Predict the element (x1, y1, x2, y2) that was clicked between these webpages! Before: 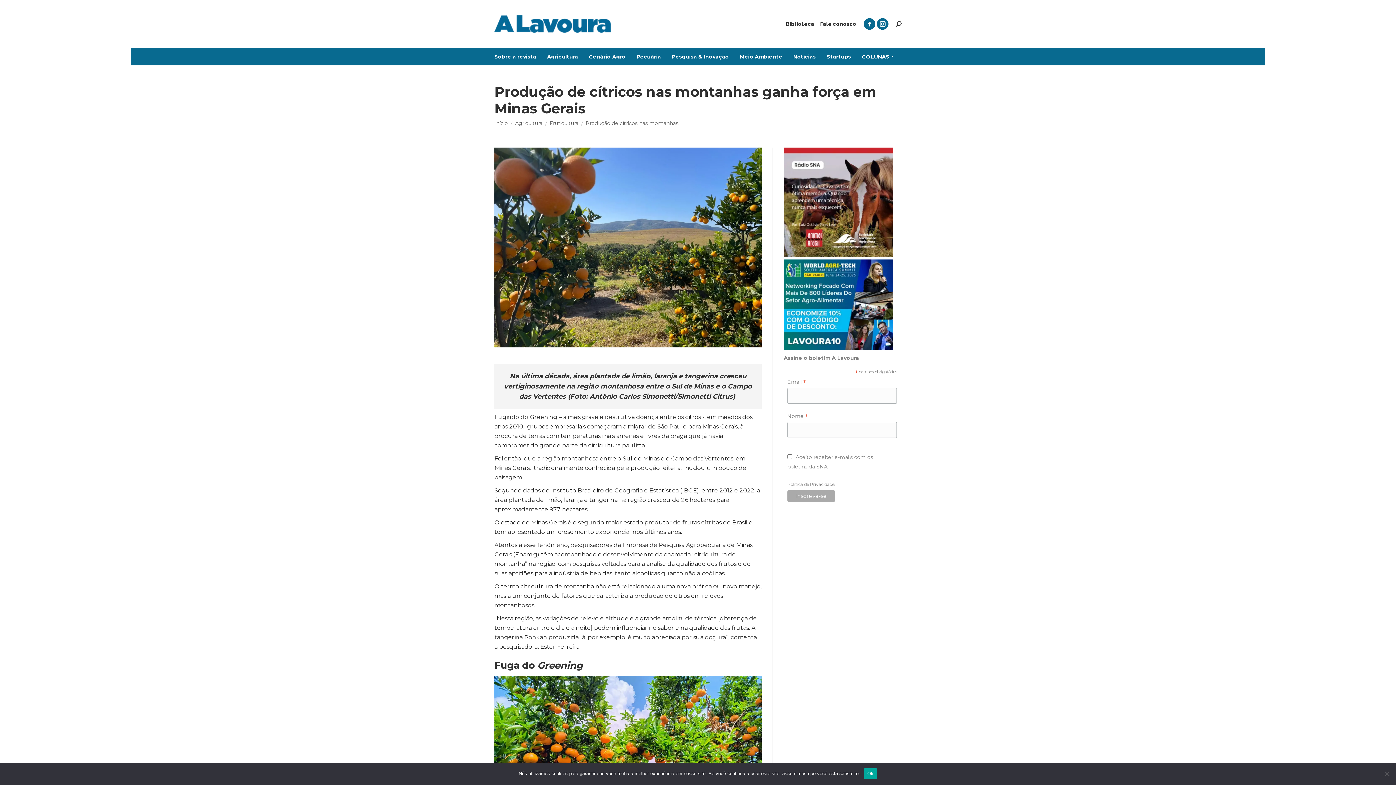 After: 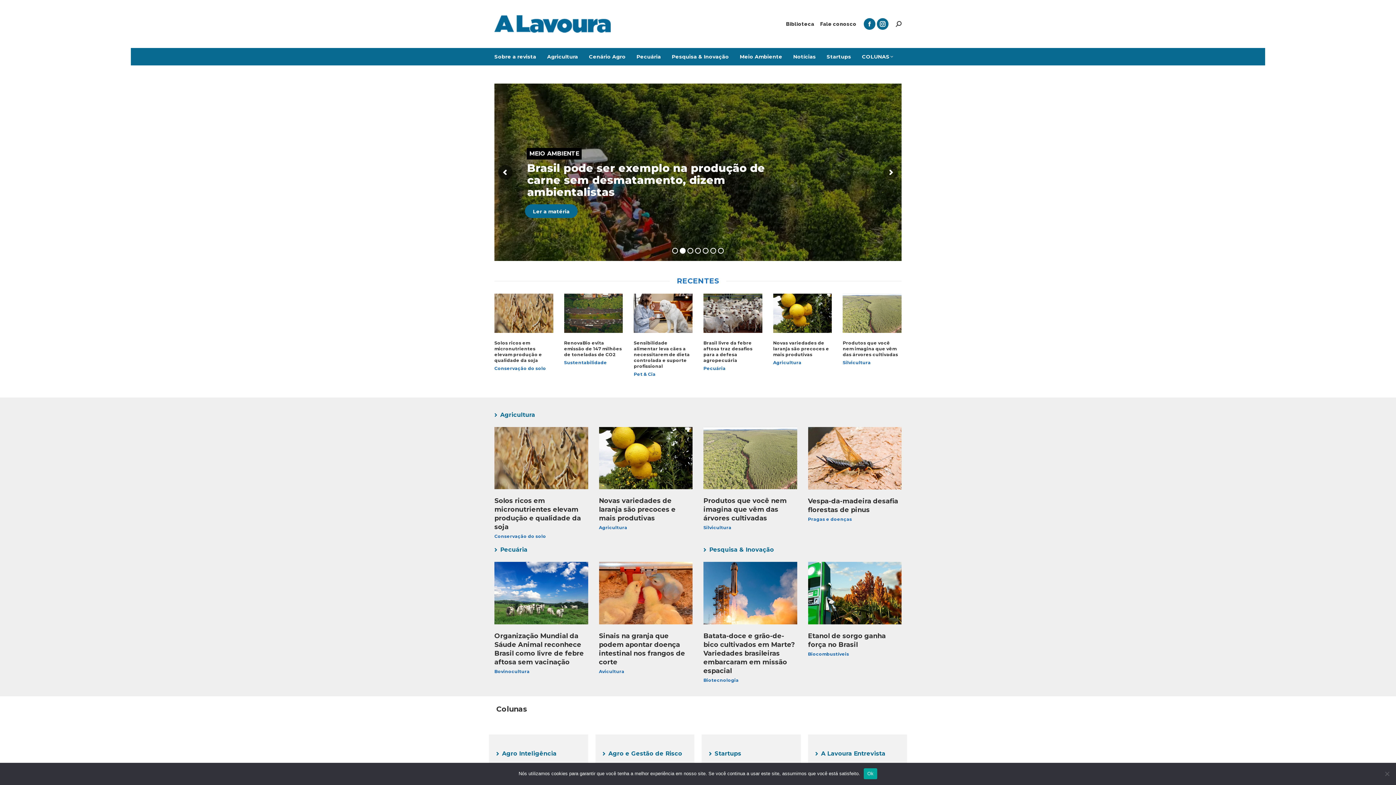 Action: bbox: (494, 120, 508, 126) label: Início